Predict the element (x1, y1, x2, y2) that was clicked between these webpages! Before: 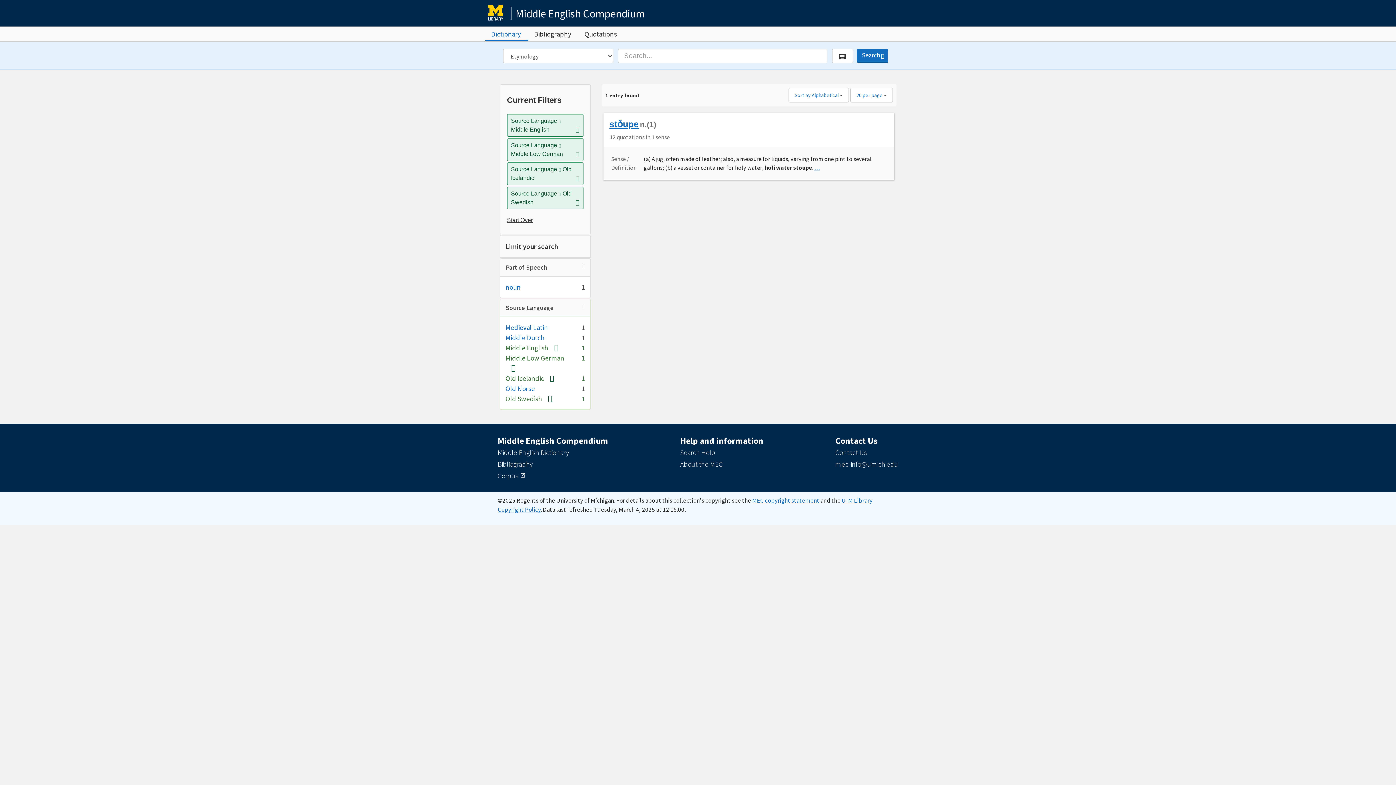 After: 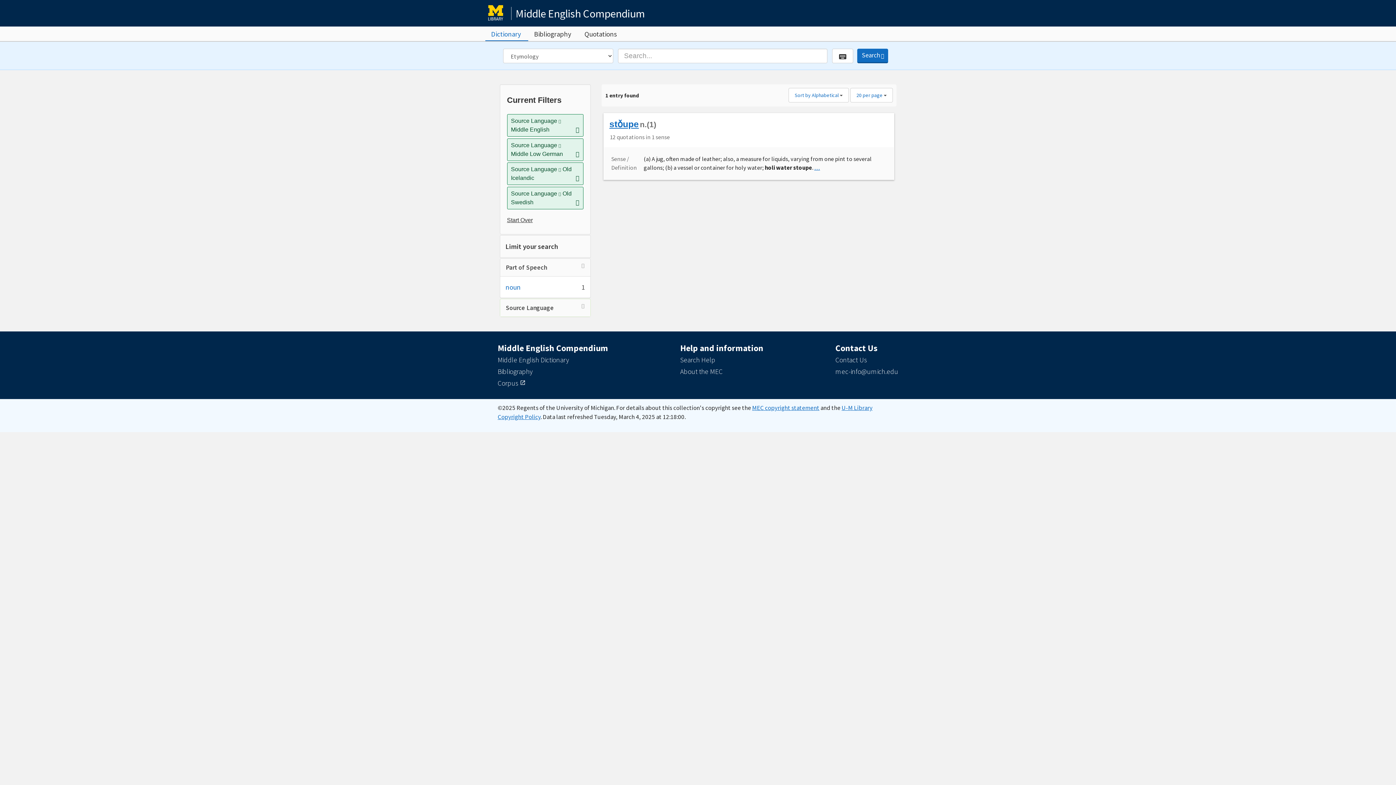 Action: bbox: (506, 303, 554, 311) label: Source Language